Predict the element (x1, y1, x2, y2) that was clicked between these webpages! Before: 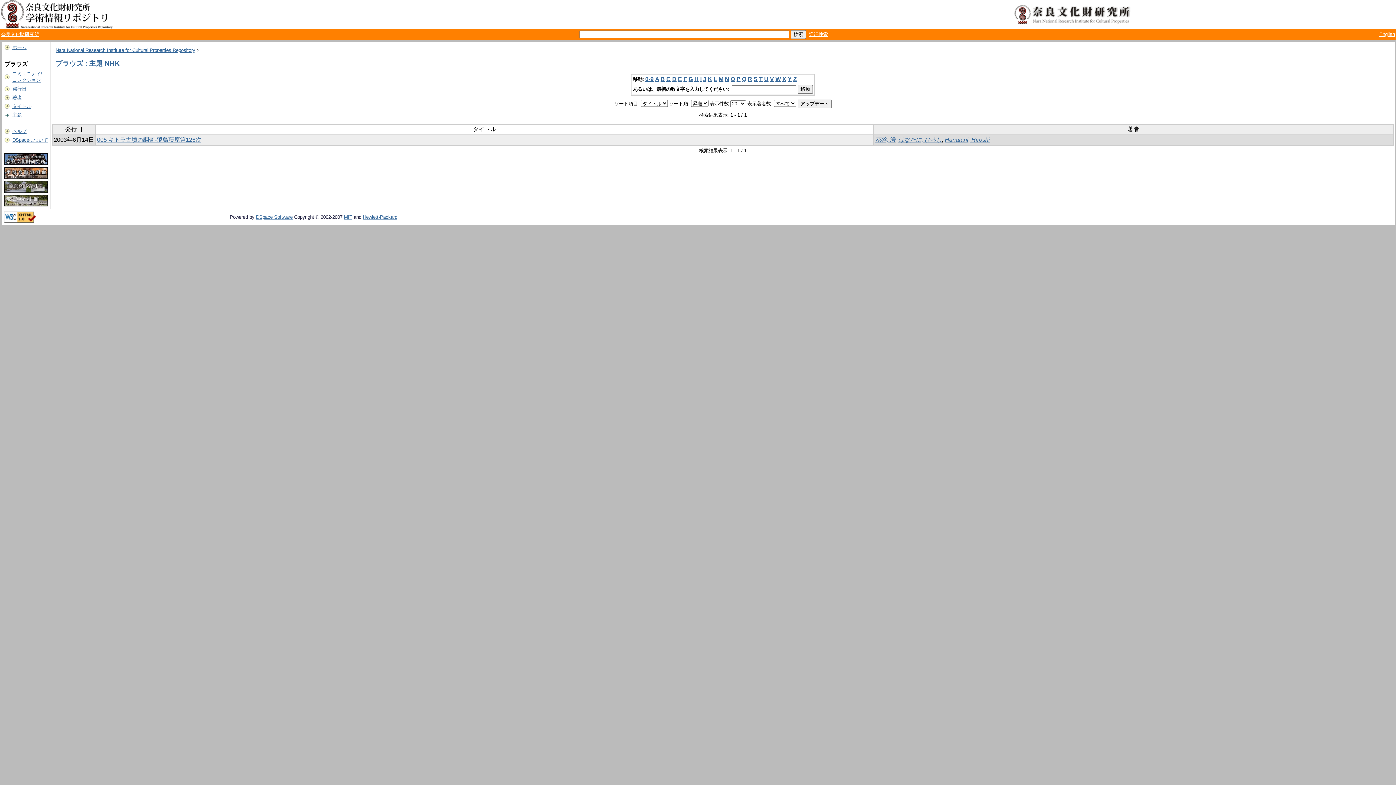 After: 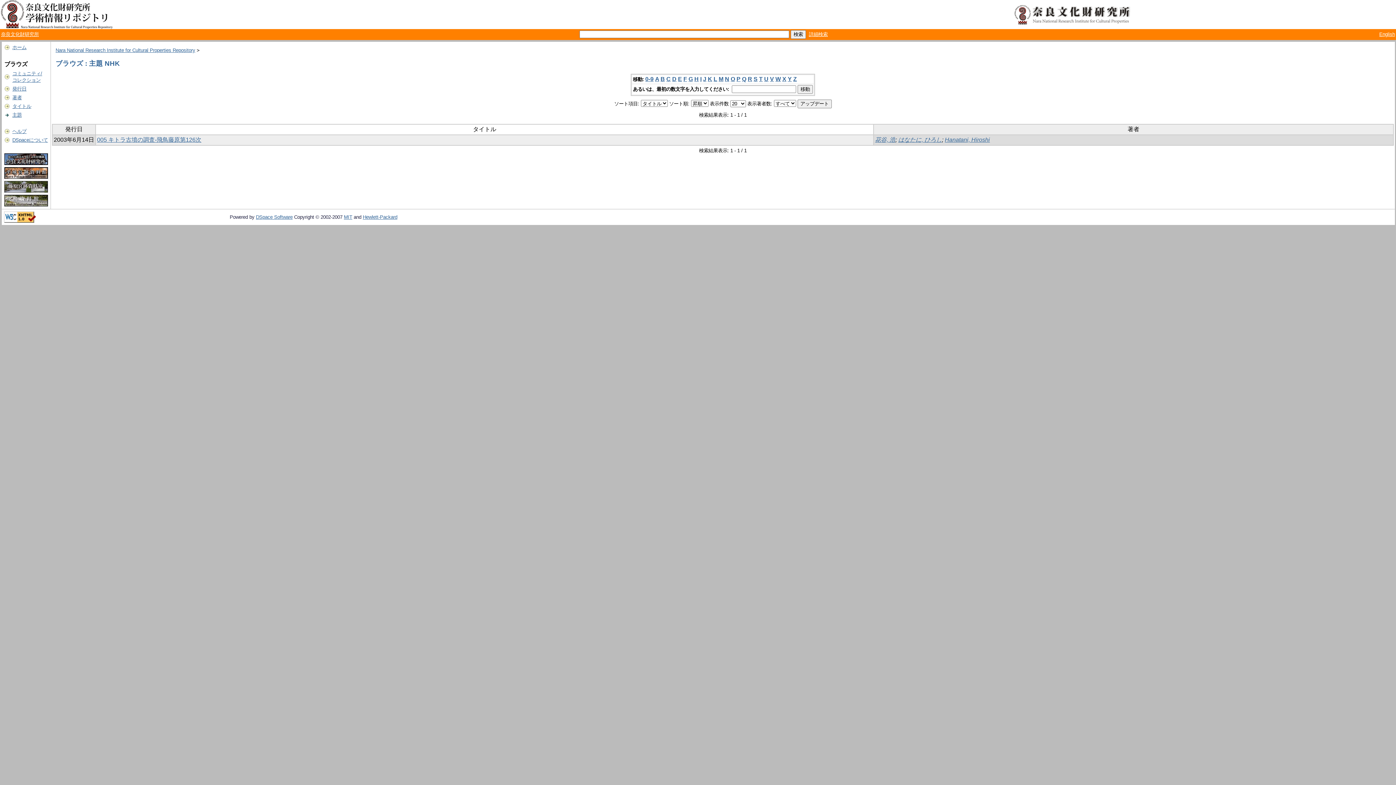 Action: bbox: (660, 76, 665, 82) label: B